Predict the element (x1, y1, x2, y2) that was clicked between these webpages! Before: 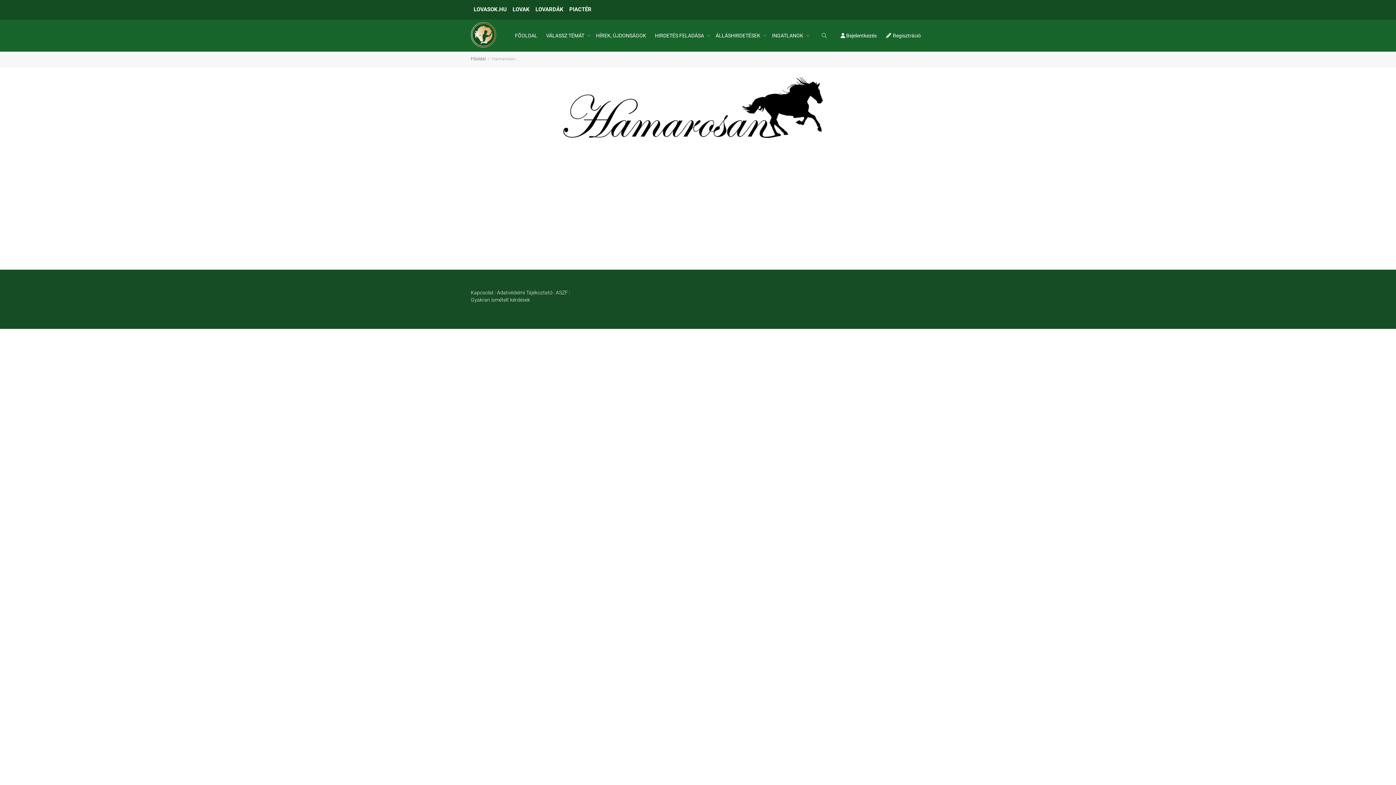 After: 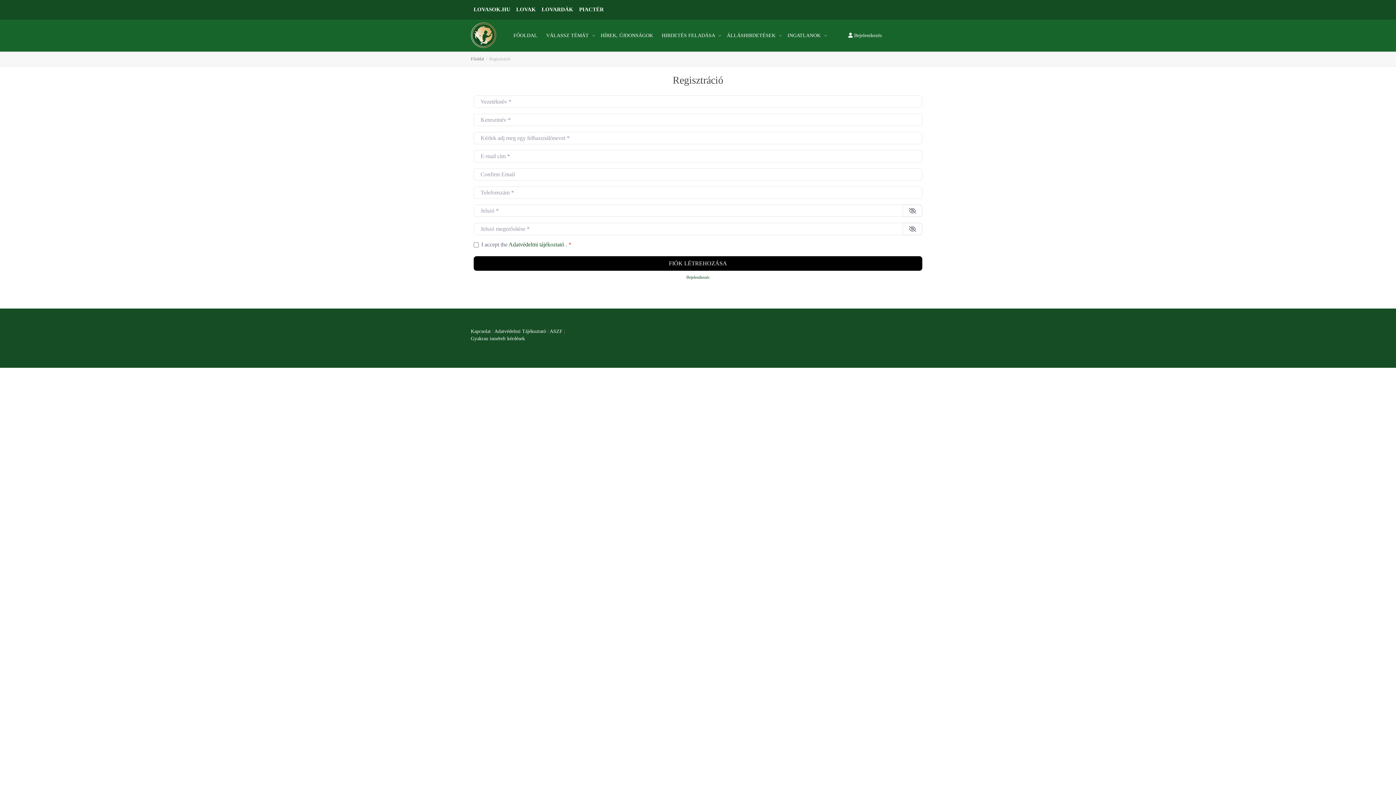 Action: bbox: (885, 19, 921, 51) label:  Regisztráció